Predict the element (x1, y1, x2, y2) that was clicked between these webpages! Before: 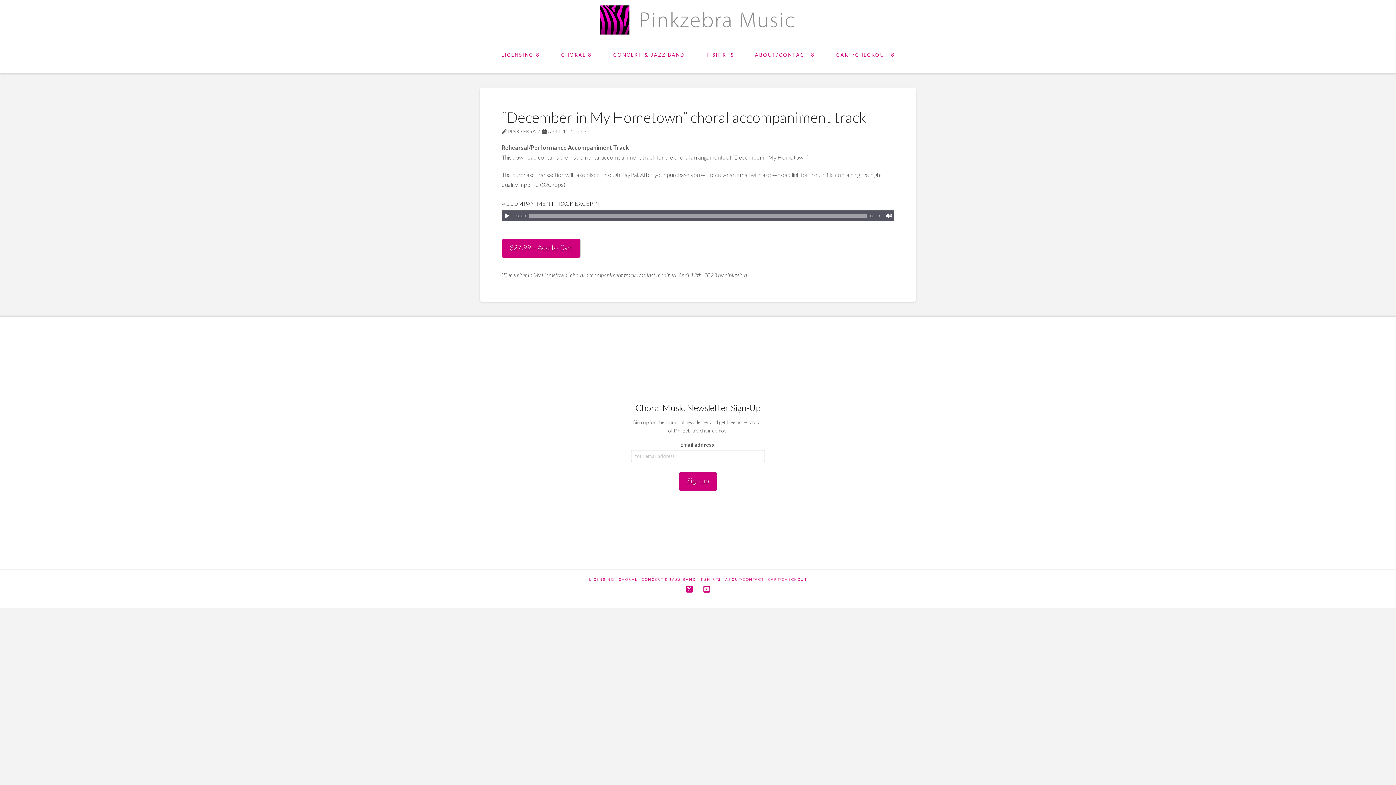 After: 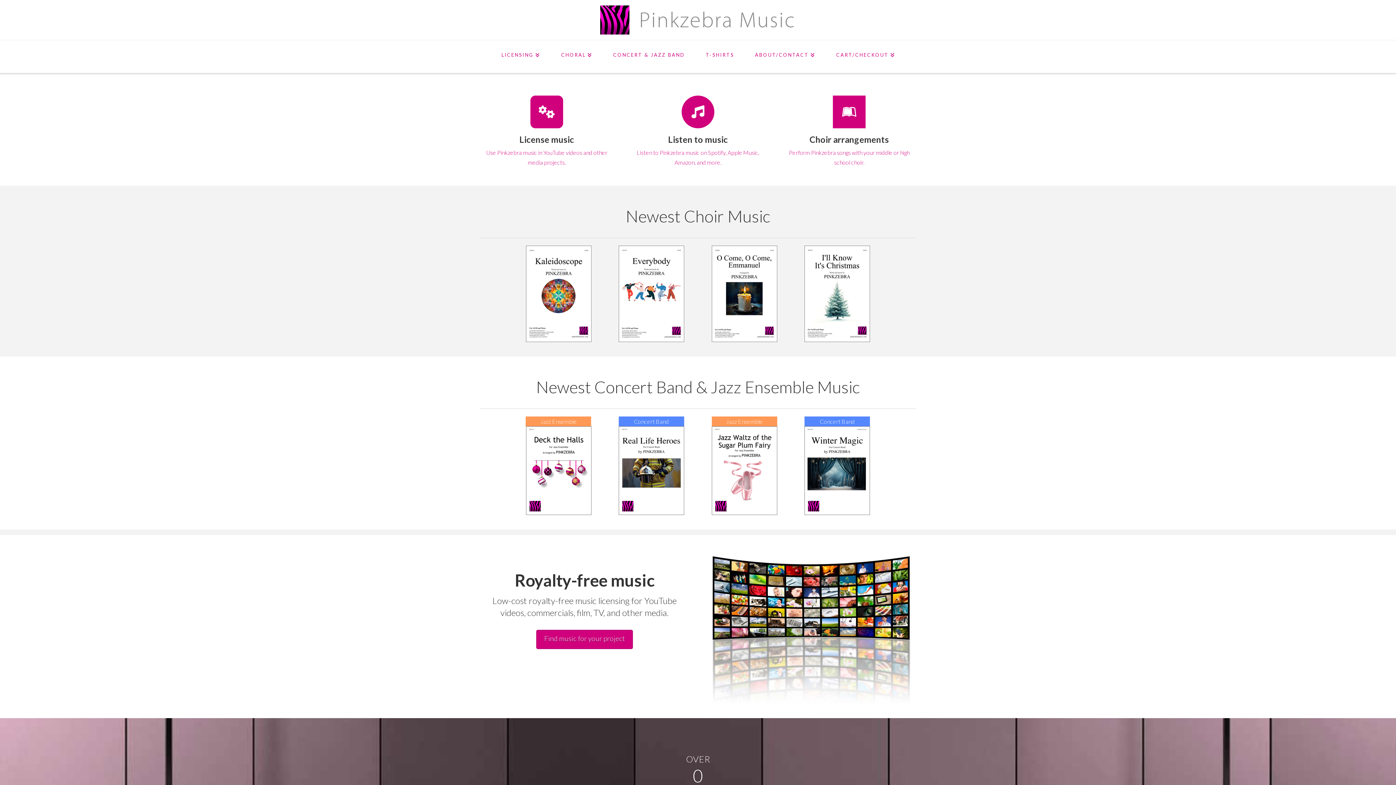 Action: bbox: (600, 5, 796, 34)